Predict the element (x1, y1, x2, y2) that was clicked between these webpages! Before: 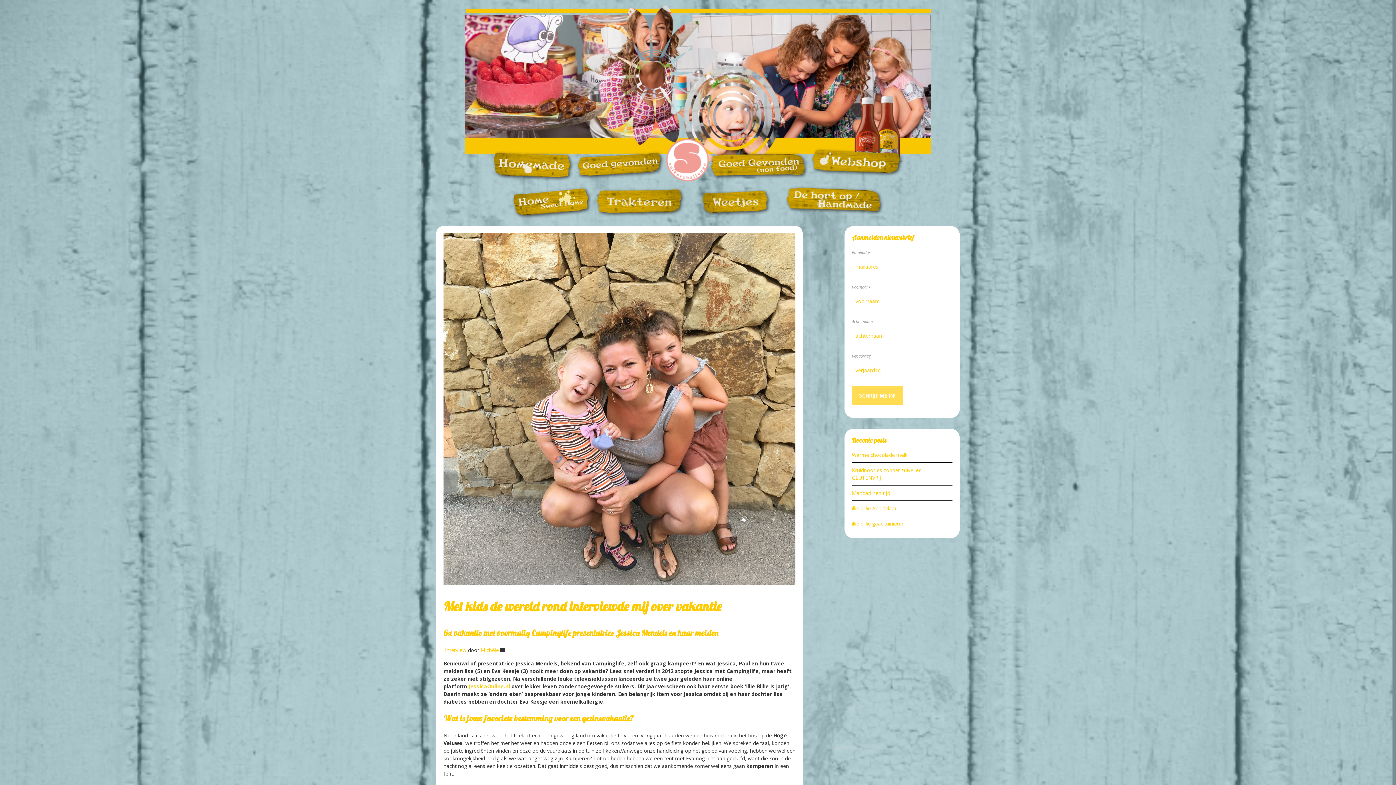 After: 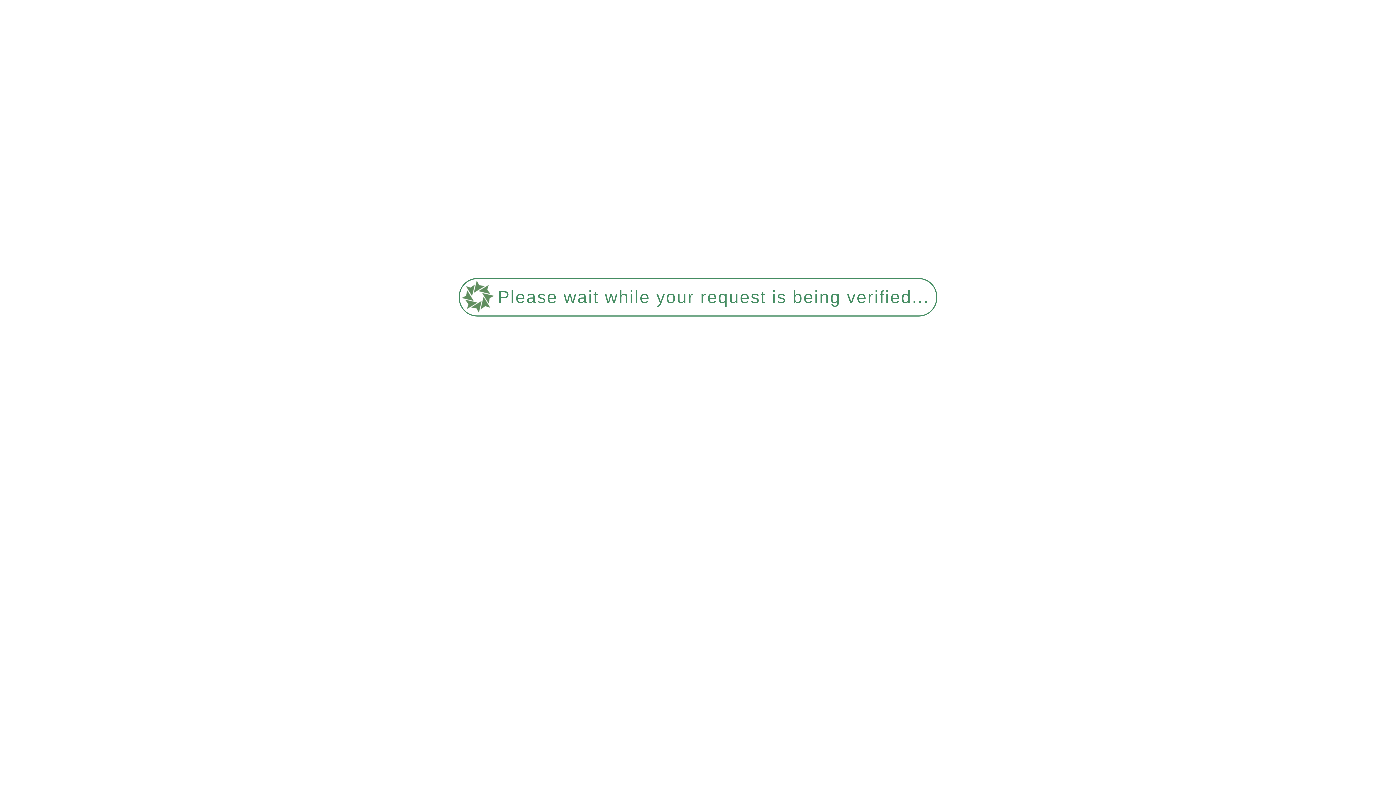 Action: label: Interview bbox: (445, 647, 466, 653)